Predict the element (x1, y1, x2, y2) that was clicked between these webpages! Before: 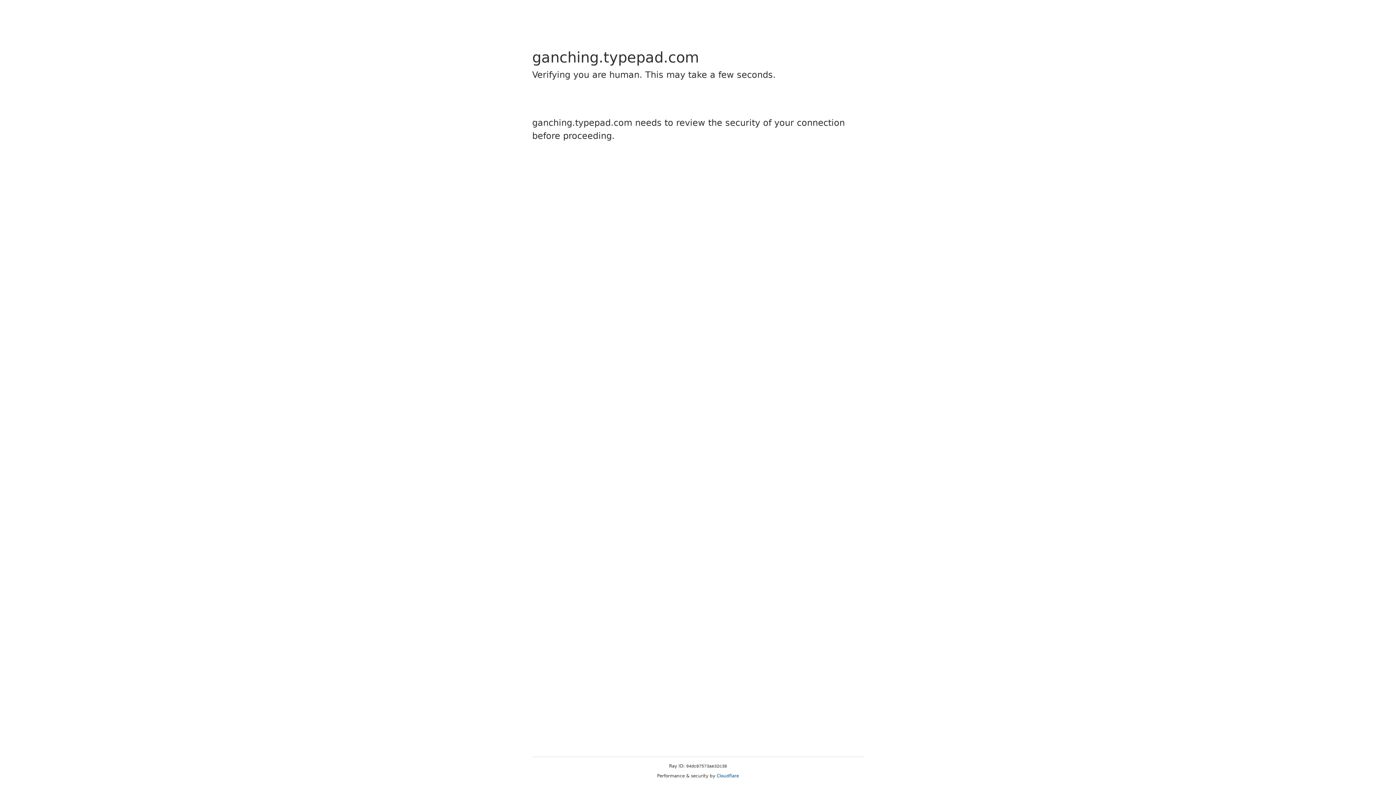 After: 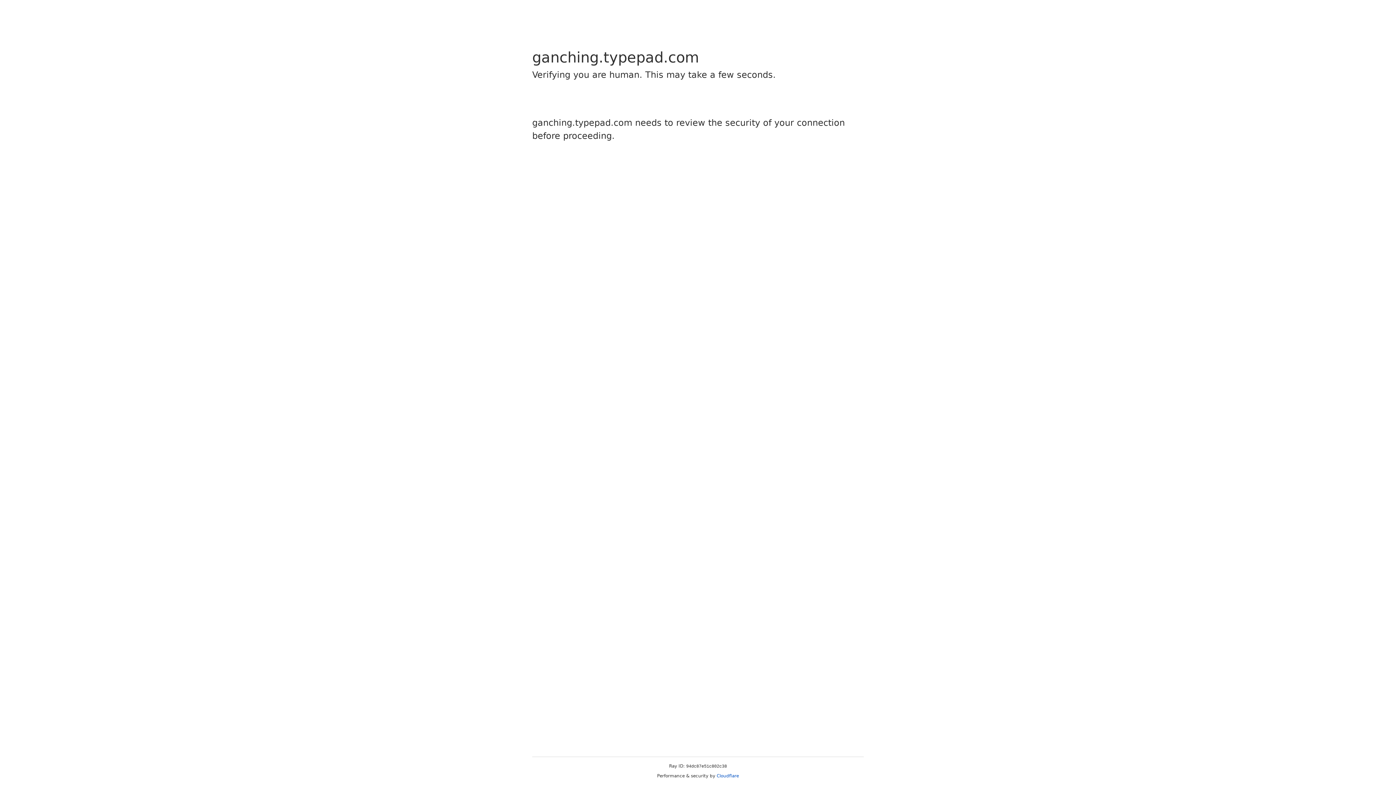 Action: label: Cloudflare bbox: (716, 773, 739, 778)